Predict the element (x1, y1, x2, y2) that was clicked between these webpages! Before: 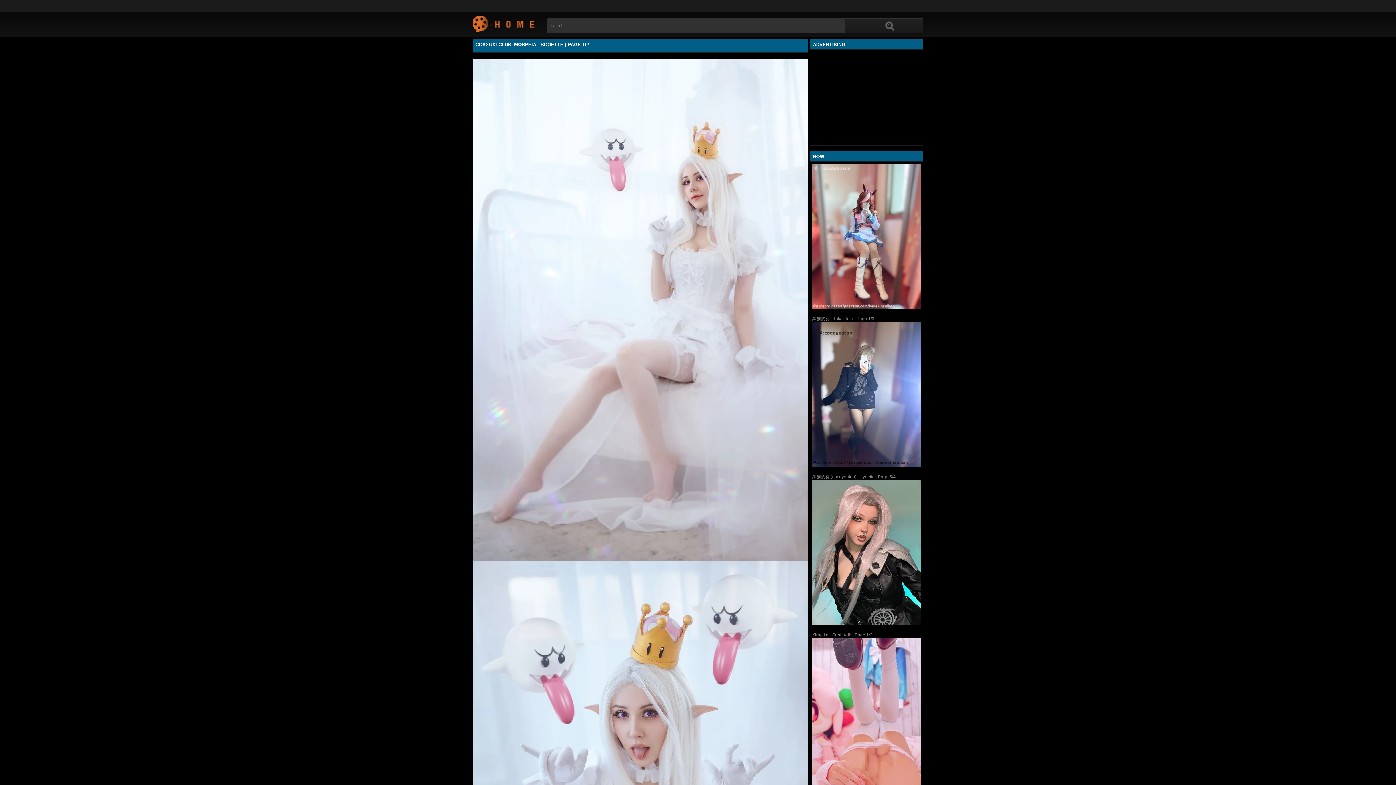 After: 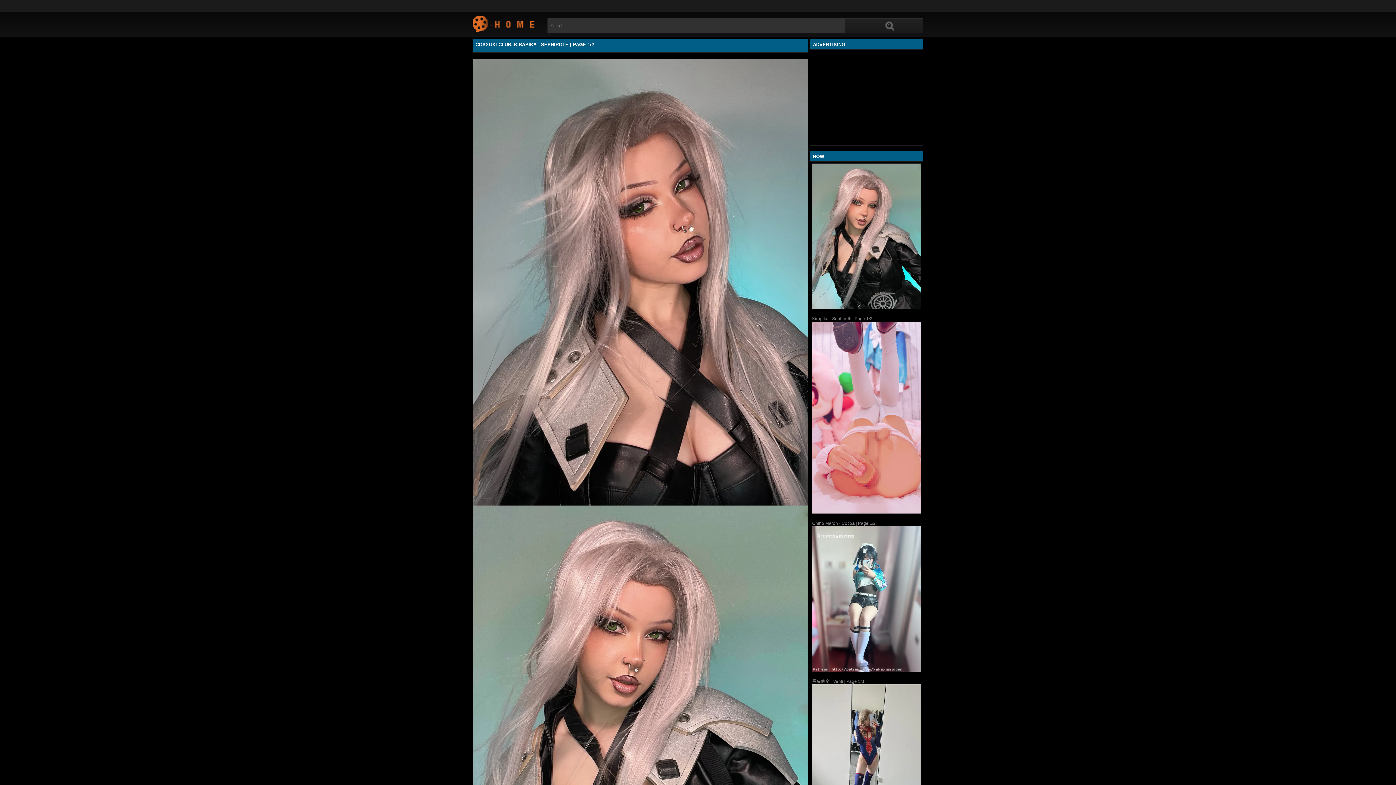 Action: bbox: (812, 479, 921, 625)